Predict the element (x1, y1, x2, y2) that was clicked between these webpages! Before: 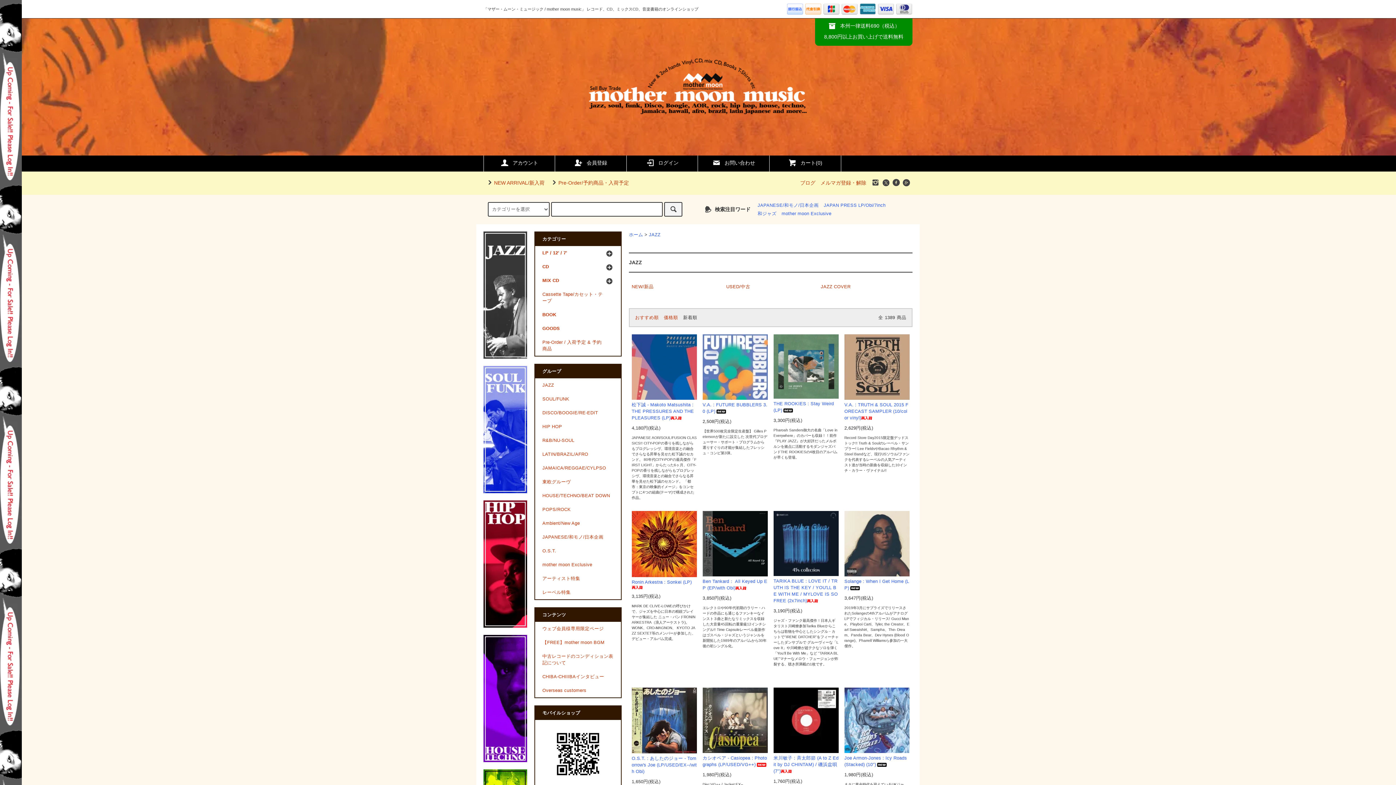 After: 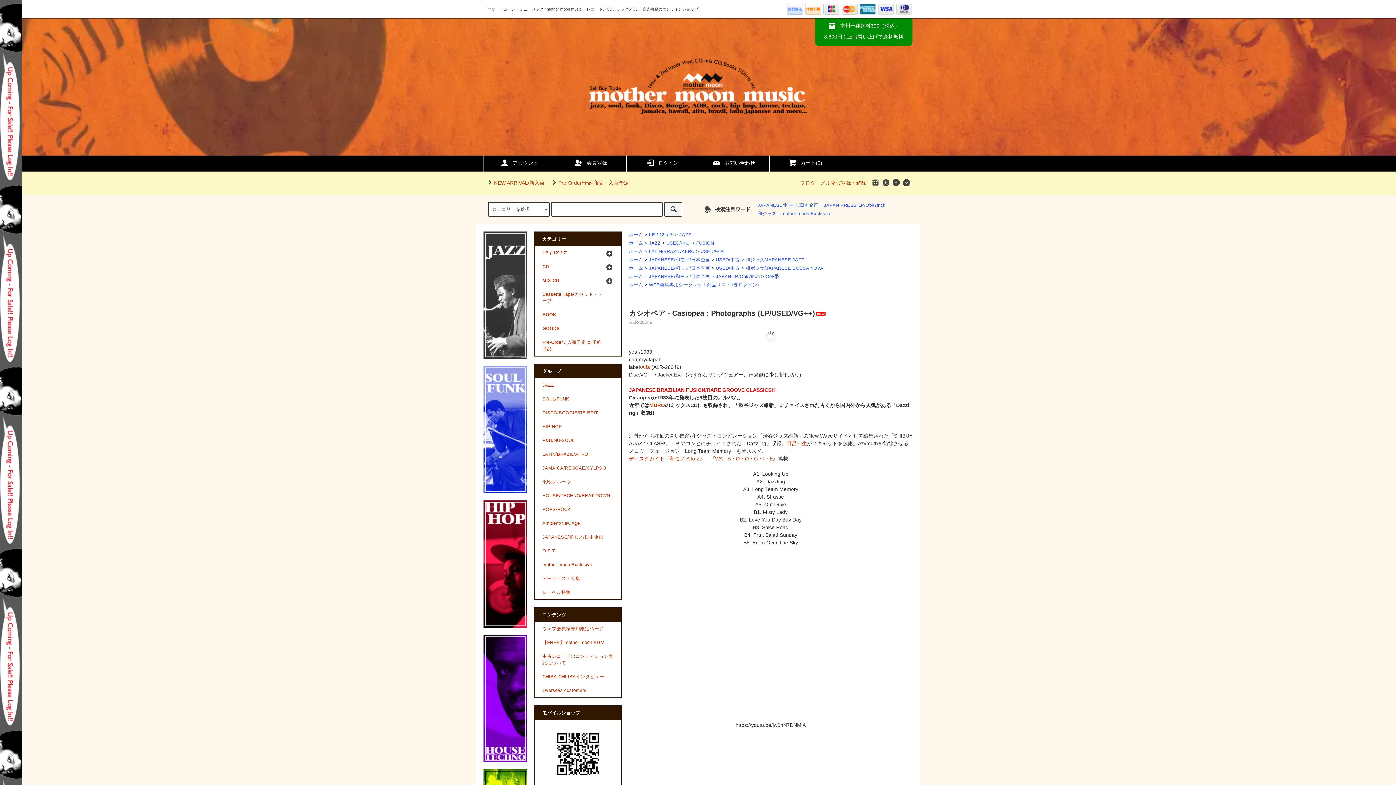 Action: bbox: (702, 718, 768, 723)